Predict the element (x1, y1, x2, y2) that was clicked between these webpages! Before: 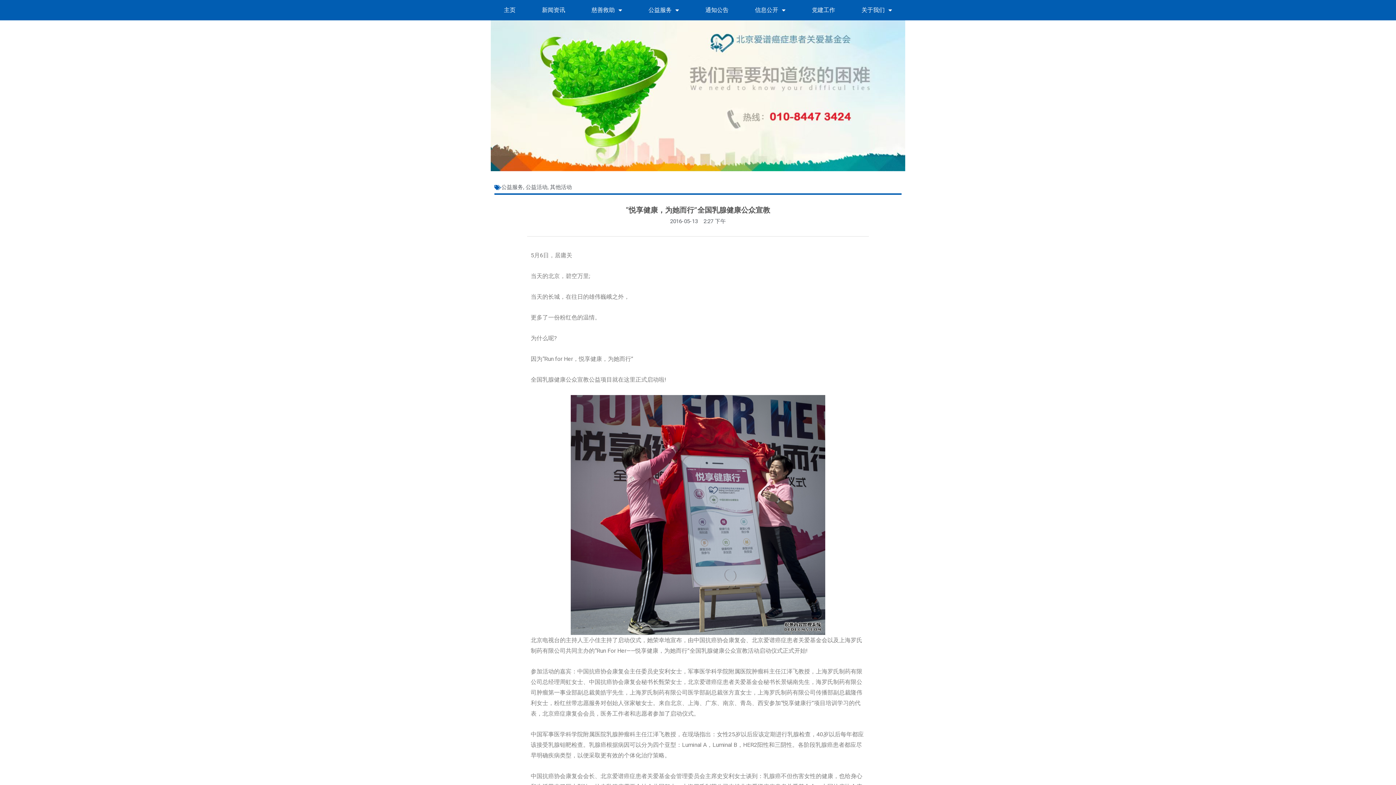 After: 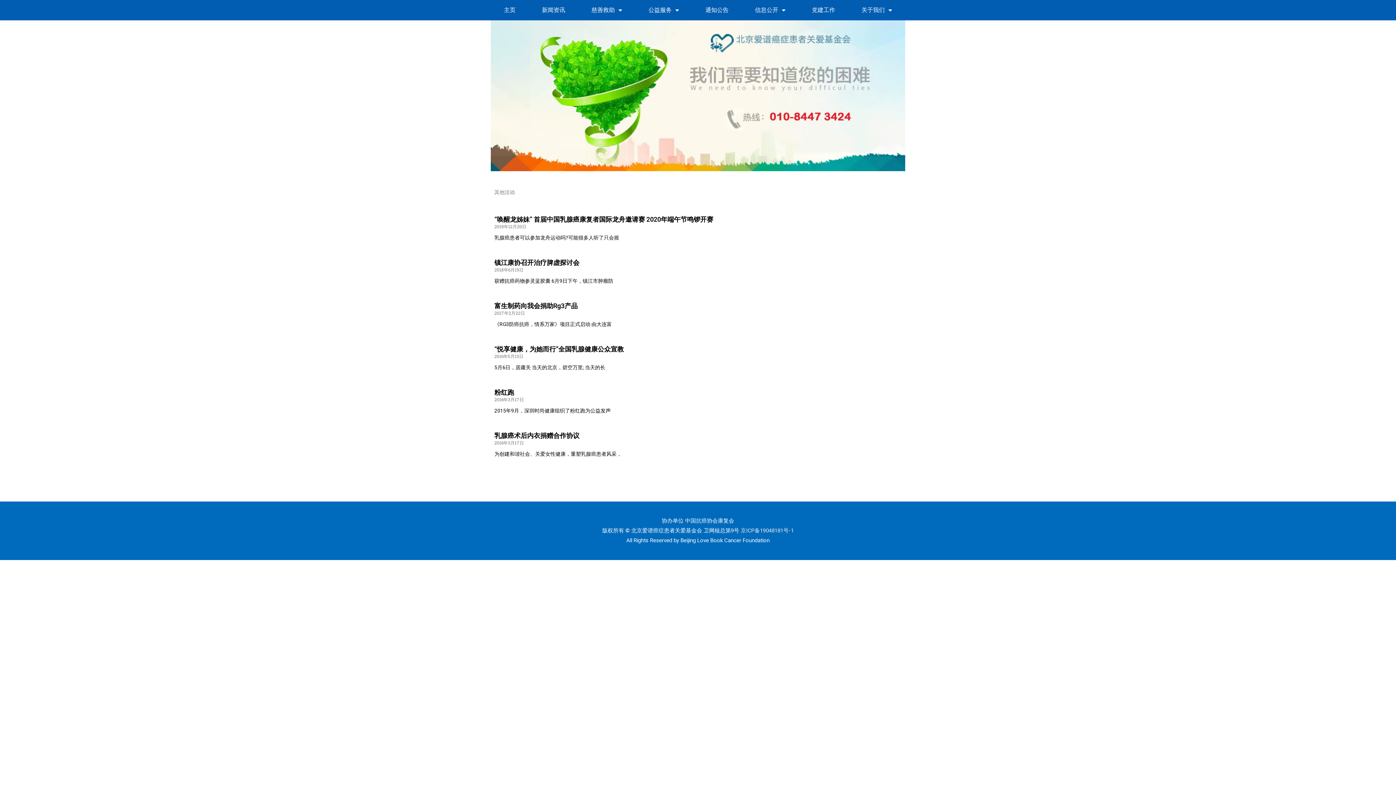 Action: bbox: (550, 184, 572, 190) label: 其他活动